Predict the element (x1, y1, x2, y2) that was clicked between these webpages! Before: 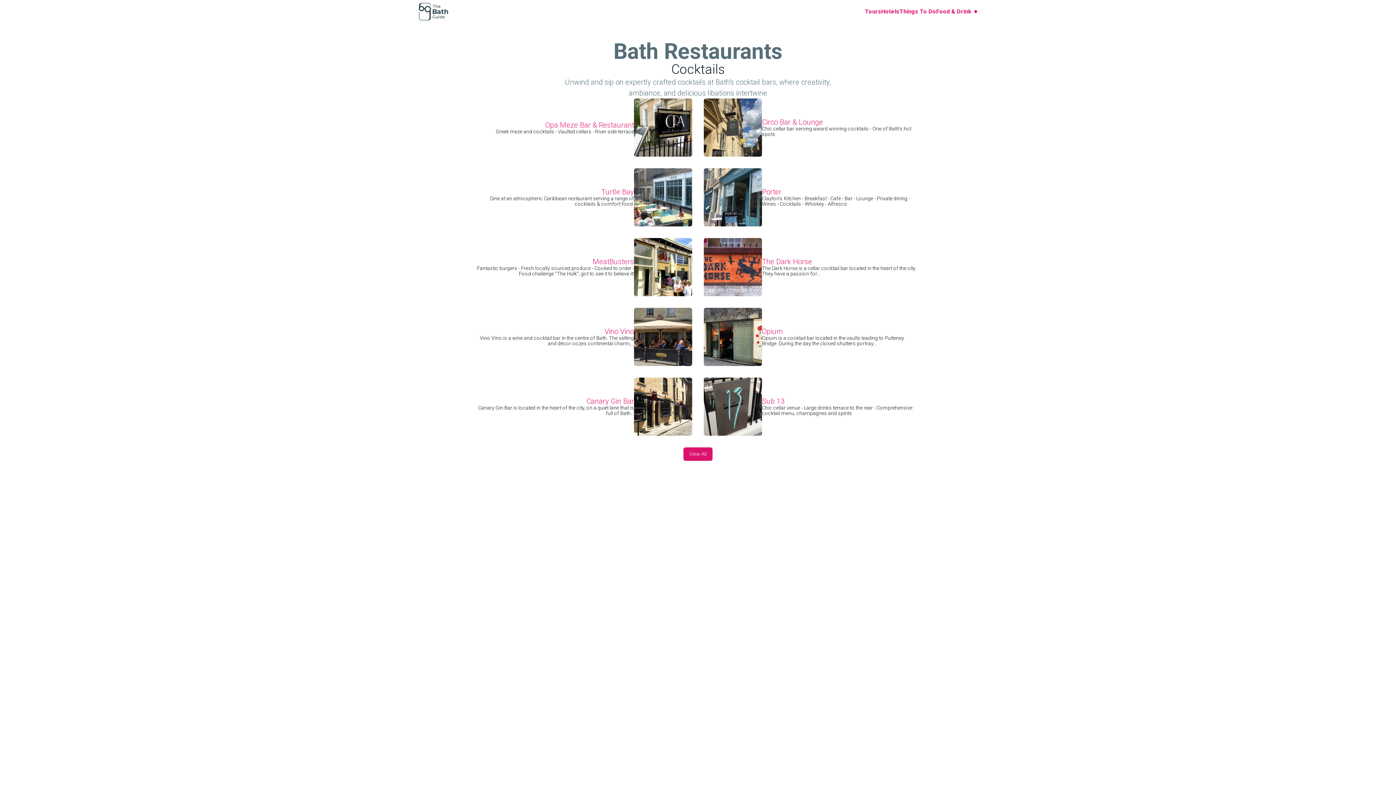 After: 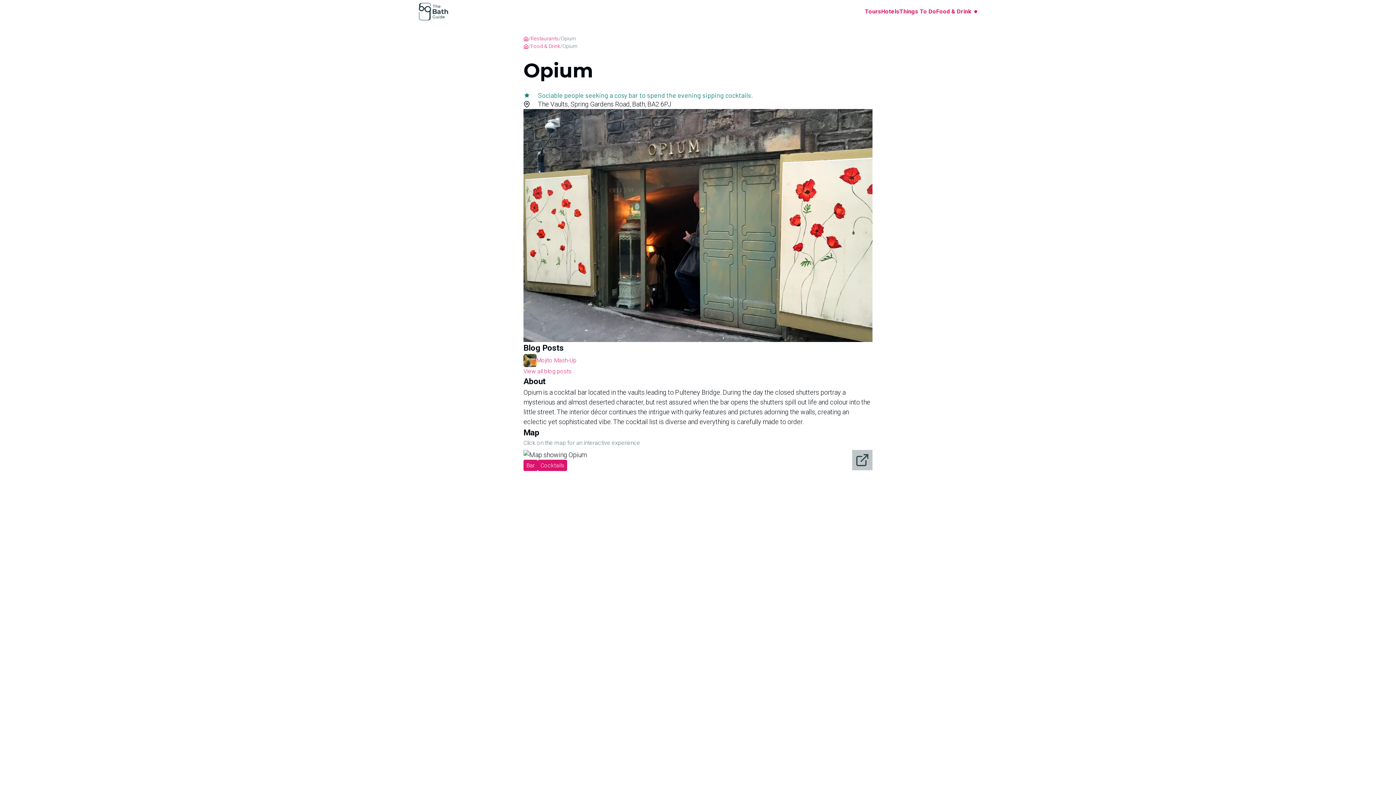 Action: bbox: (762, 327, 783, 336) label: Opium